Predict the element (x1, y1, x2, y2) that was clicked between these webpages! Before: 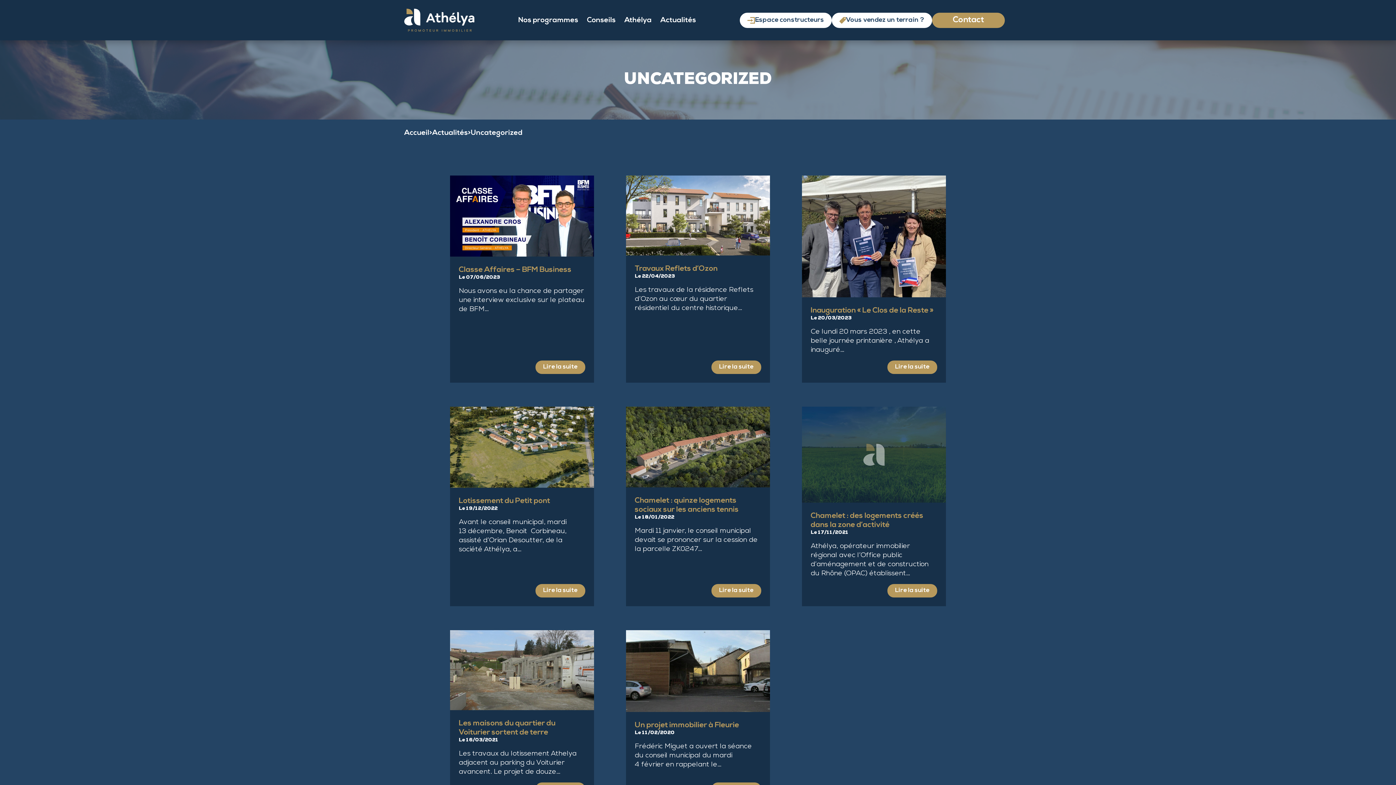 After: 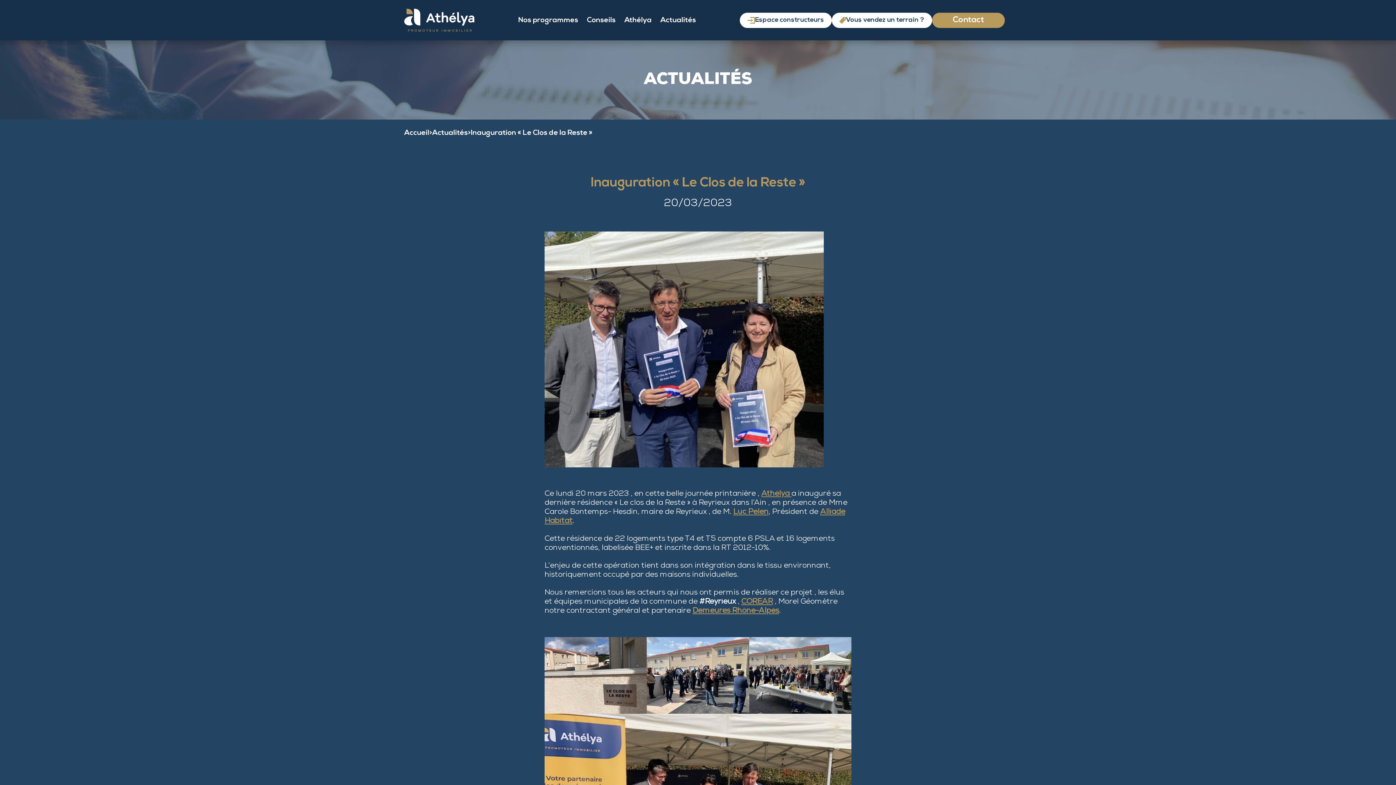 Action: bbox: (802, 175, 946, 382)